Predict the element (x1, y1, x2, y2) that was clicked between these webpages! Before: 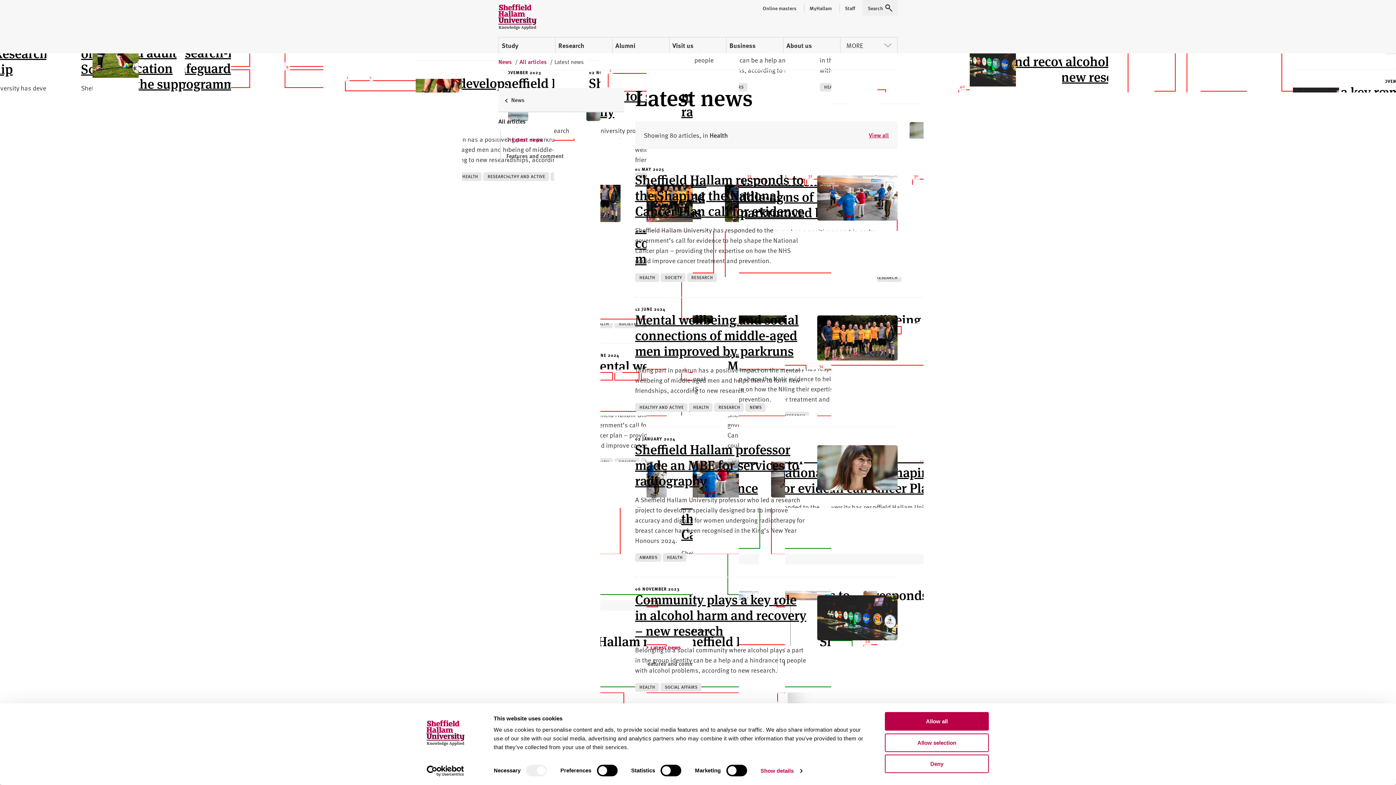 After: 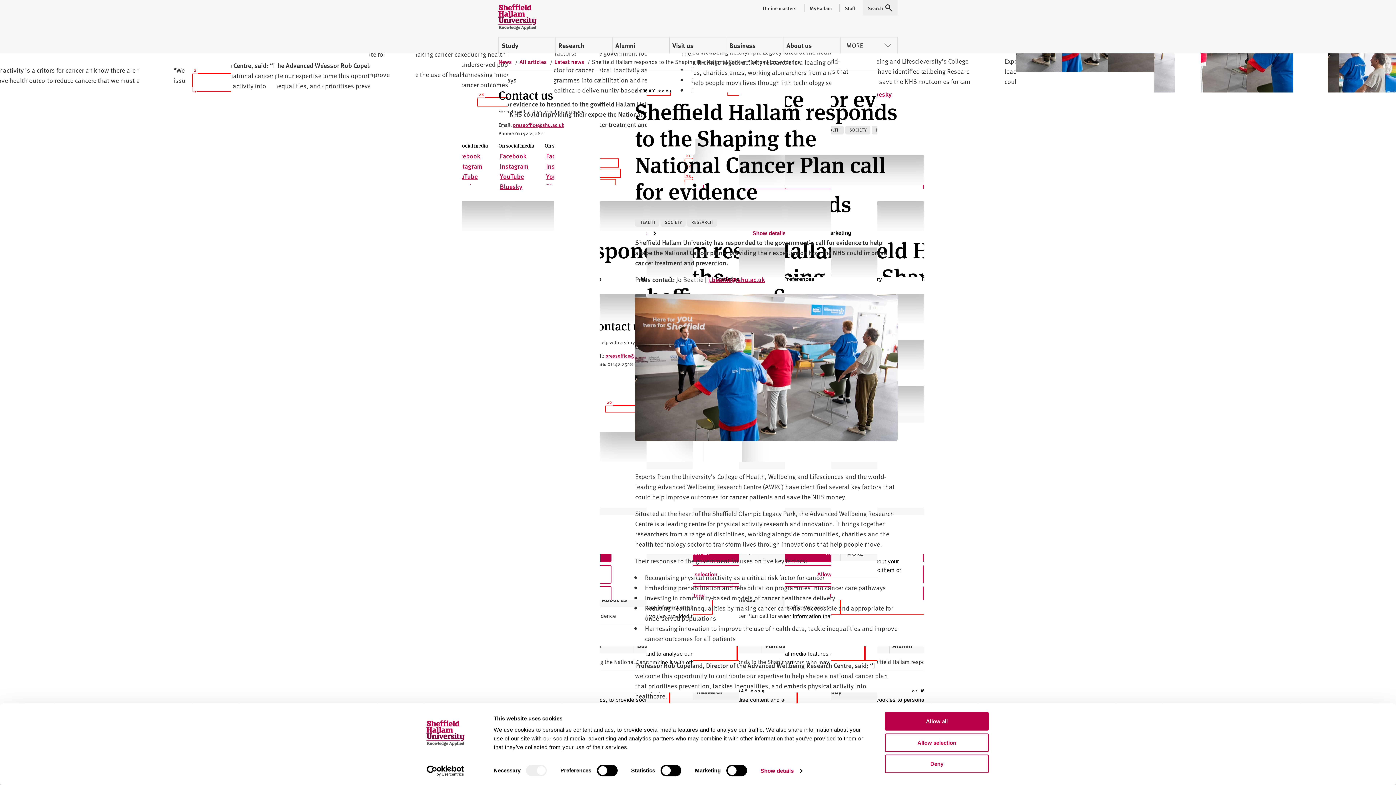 Action: label: Sheffield Hallam responds to the Shaping the National Cancer Plan call for evidence bbox: (635, 171, 806, 218)